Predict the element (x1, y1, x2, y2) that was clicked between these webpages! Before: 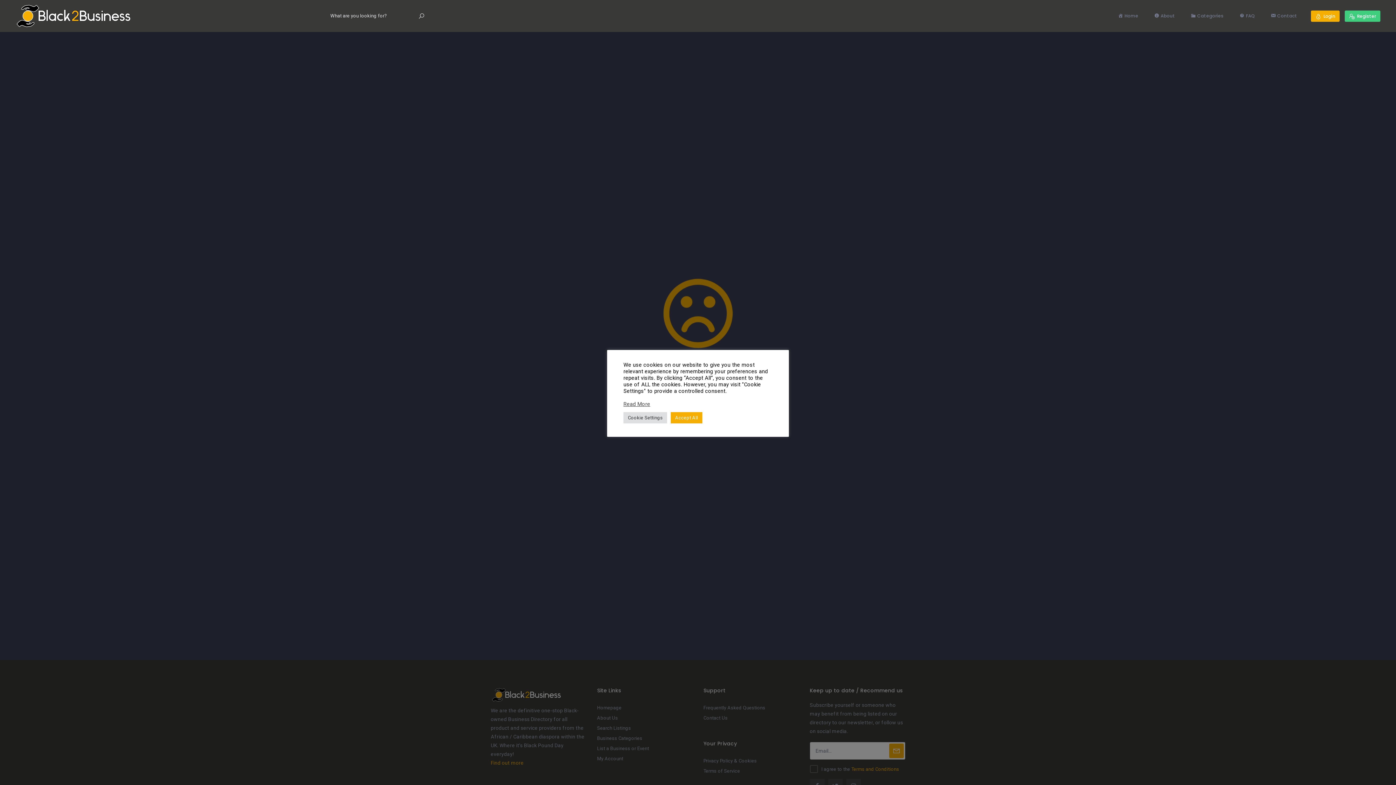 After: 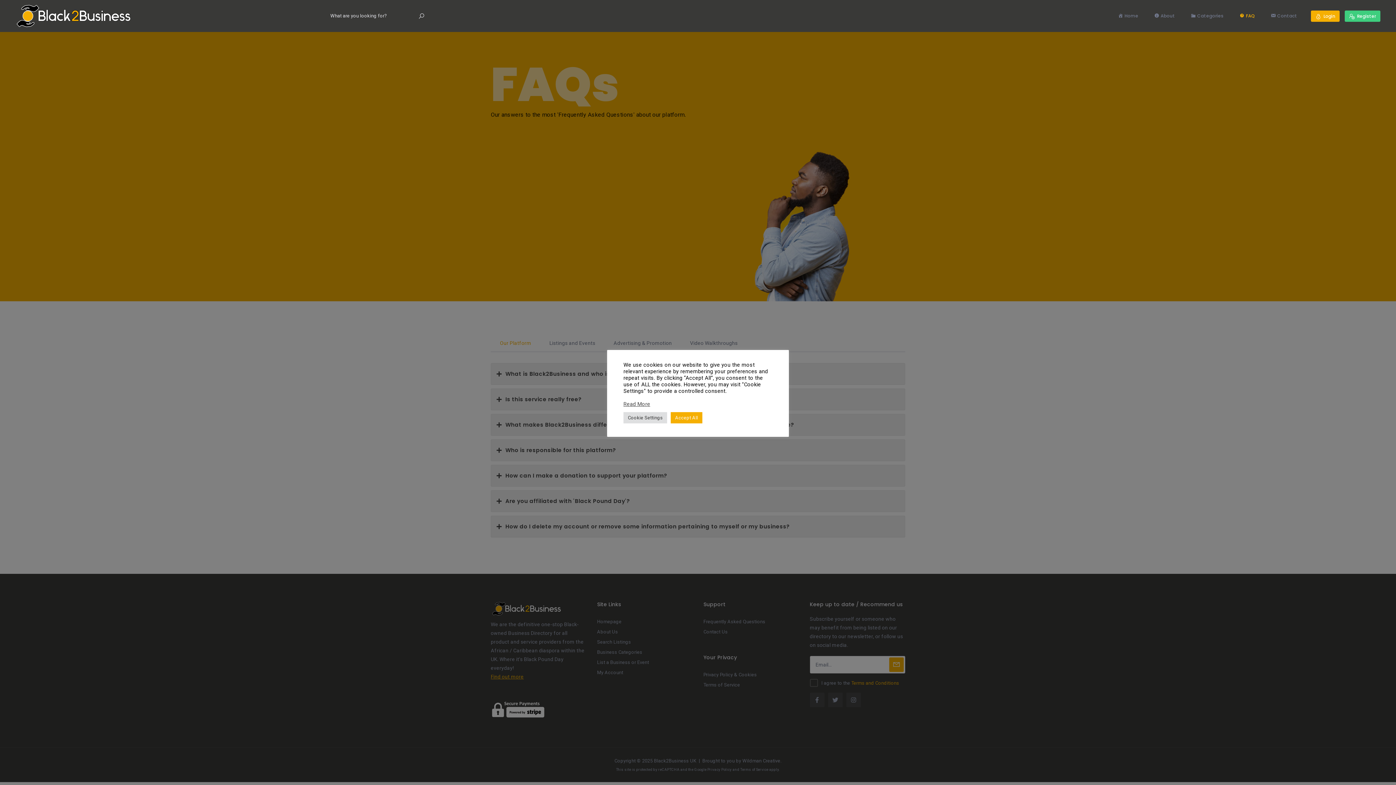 Action: bbox: (1232, 0, 1262, 32) label: FAQ